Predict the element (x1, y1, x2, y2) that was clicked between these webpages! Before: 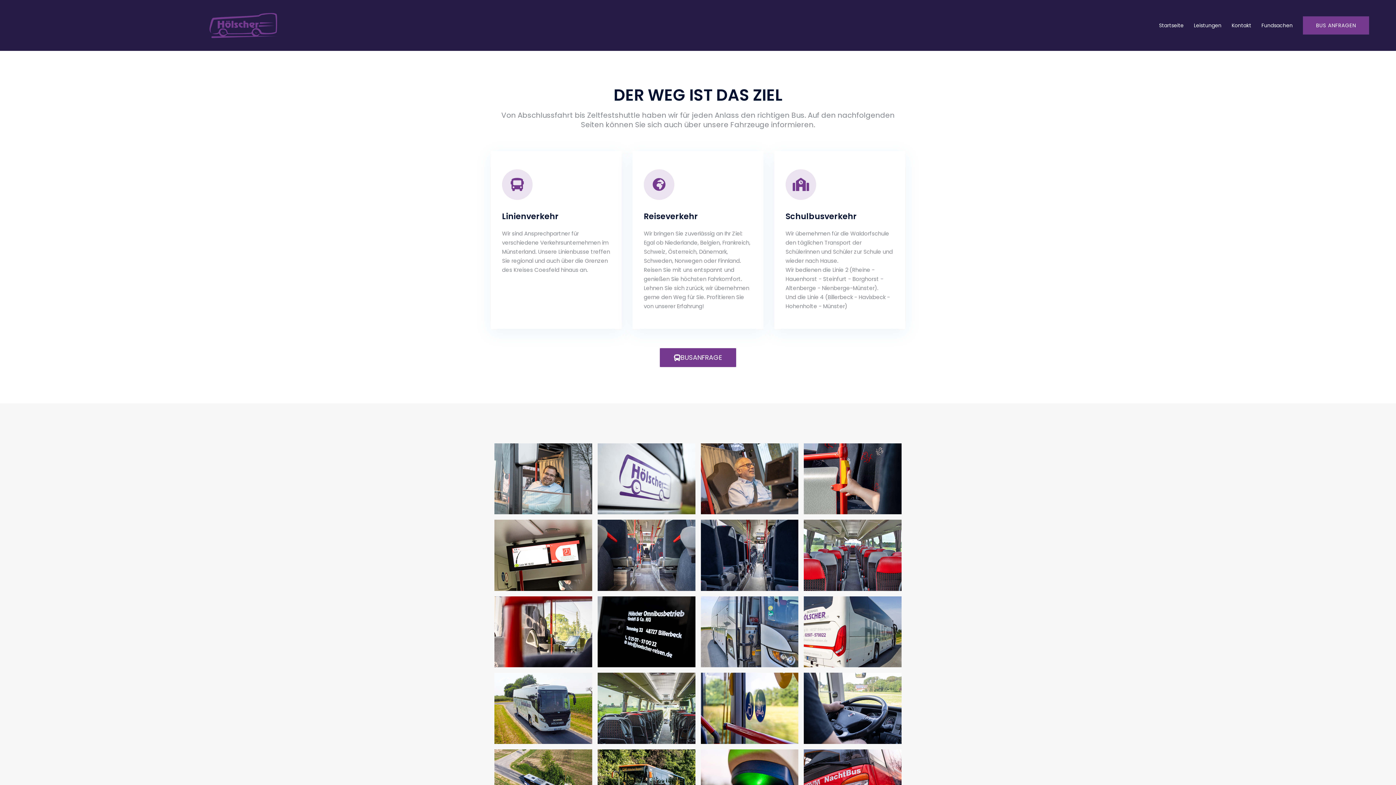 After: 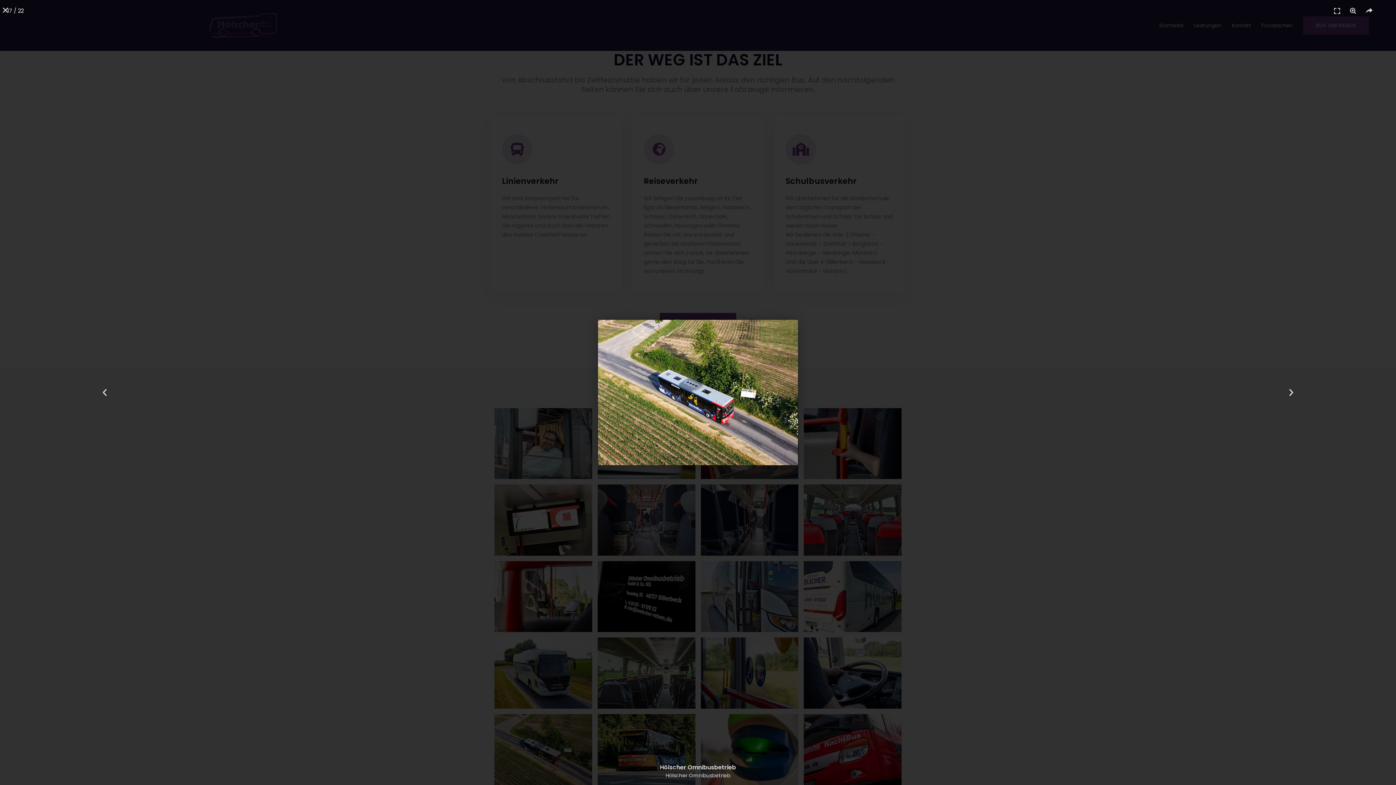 Action: bbox: (494, 749, 592, 820)